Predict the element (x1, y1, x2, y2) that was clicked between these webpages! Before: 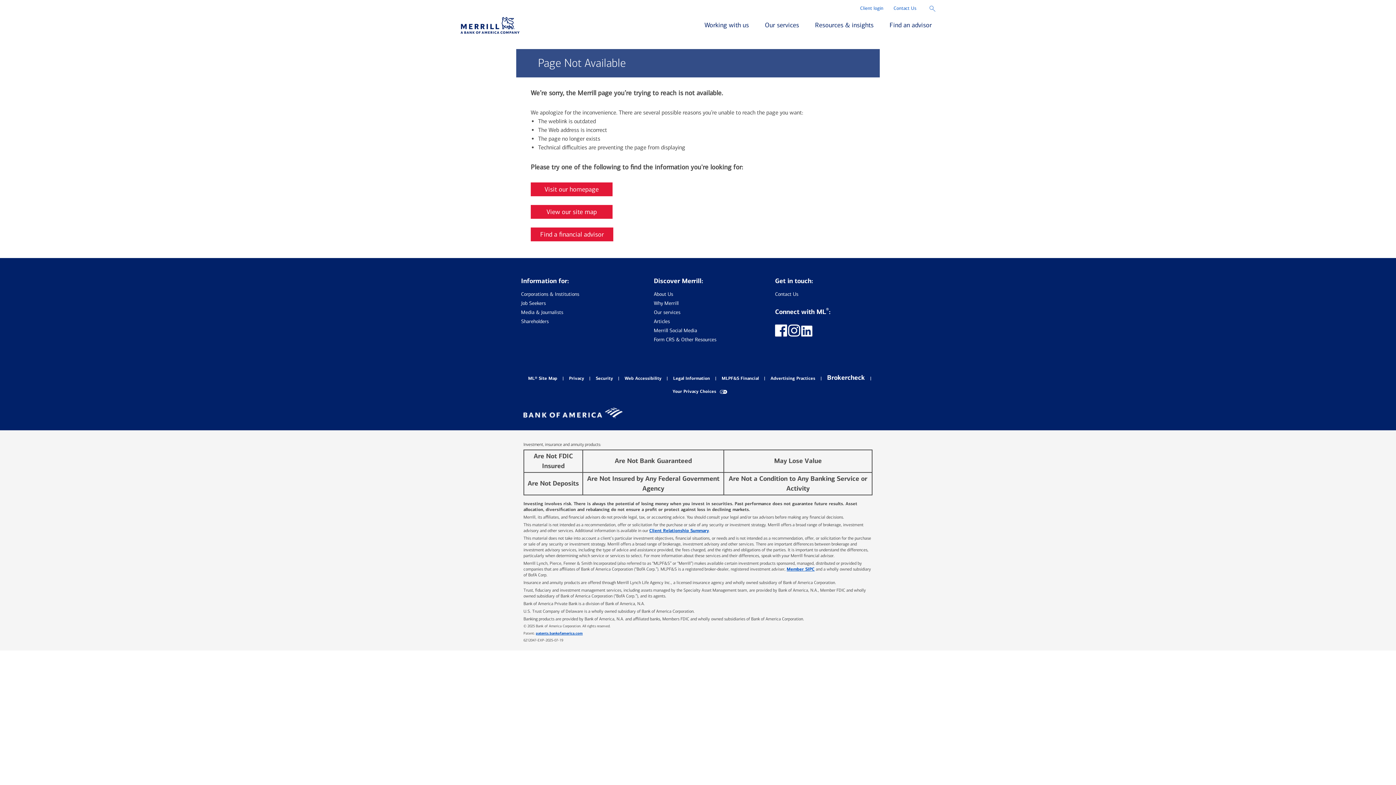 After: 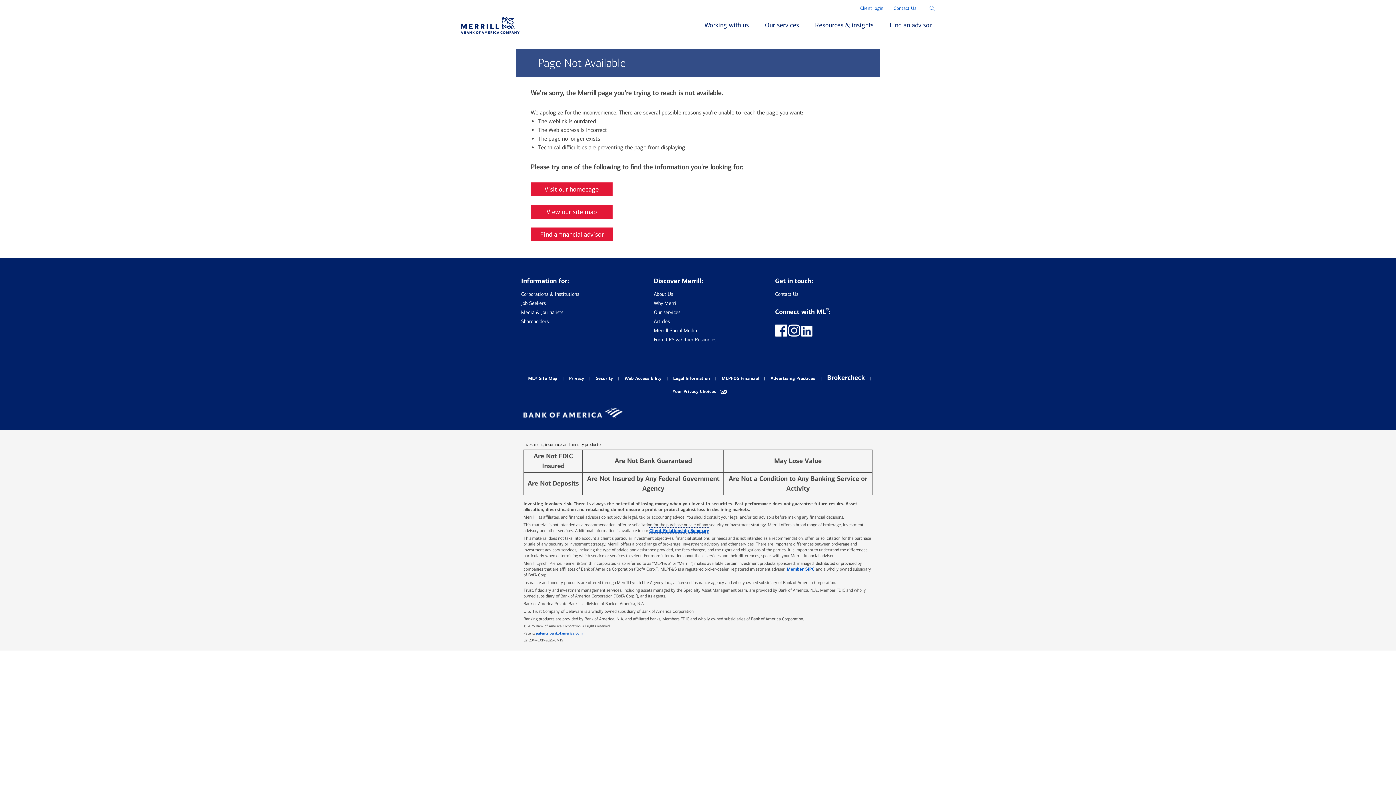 Action: label: Client Relationship Summary bbox: (649, 528, 709, 533)